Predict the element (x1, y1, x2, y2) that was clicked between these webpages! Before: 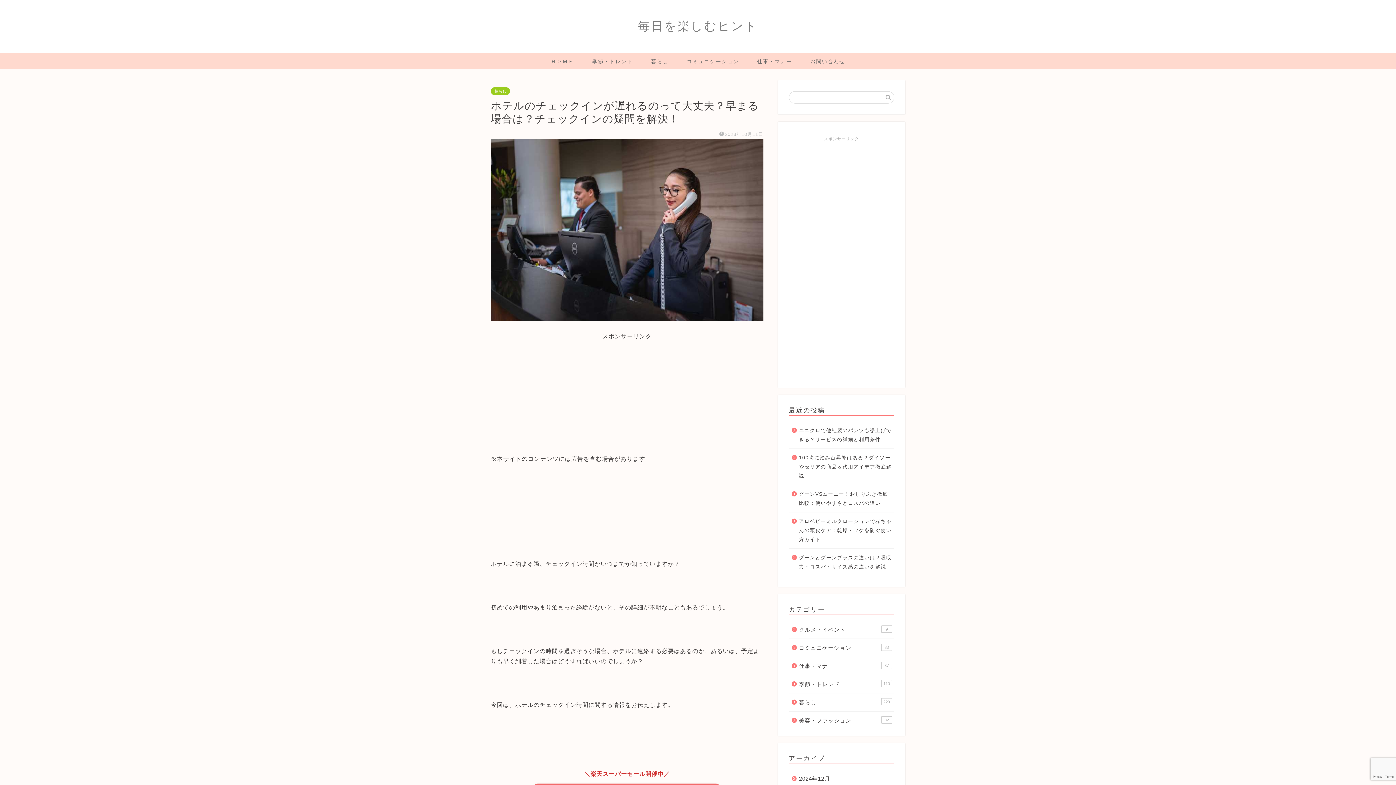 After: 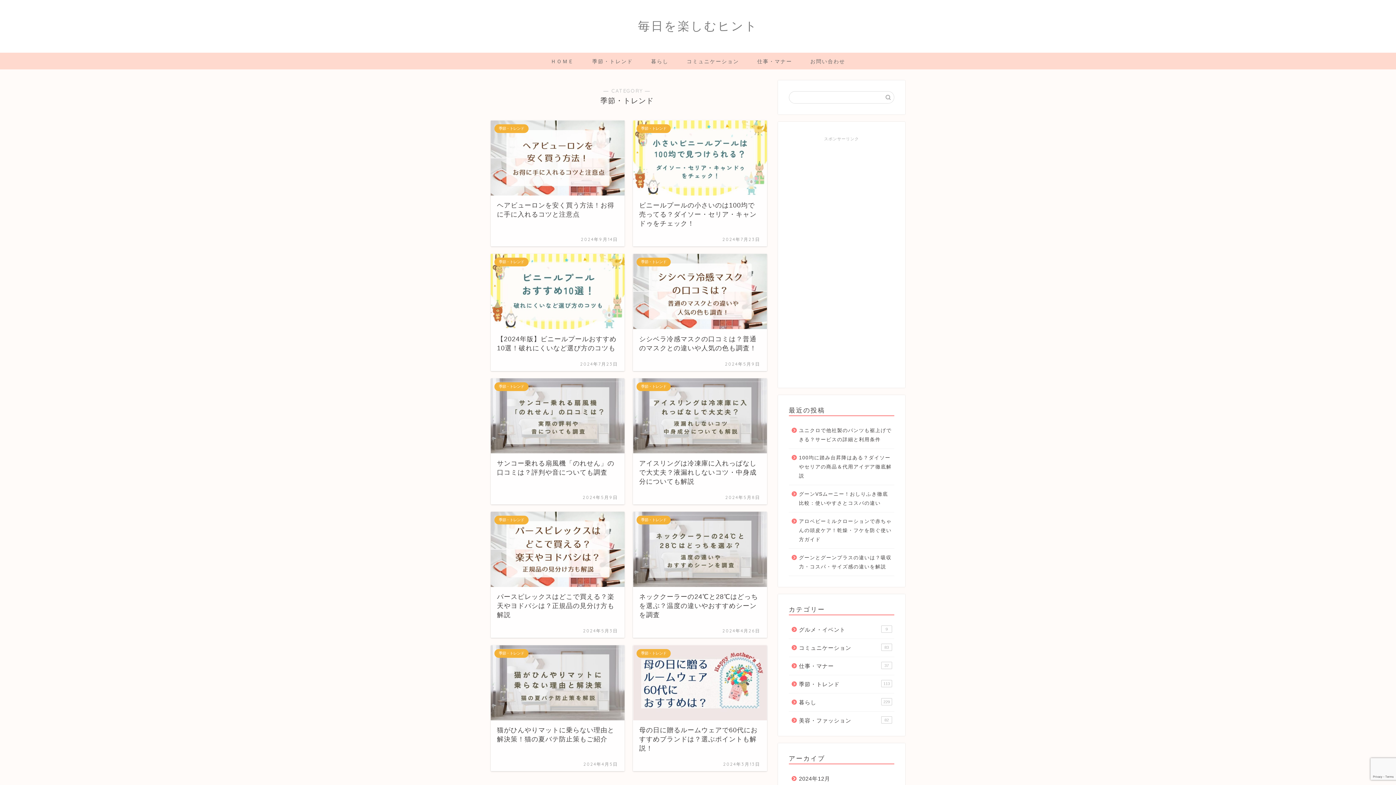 Action: label: 季節・トレンド bbox: (583, 52, 642, 69)